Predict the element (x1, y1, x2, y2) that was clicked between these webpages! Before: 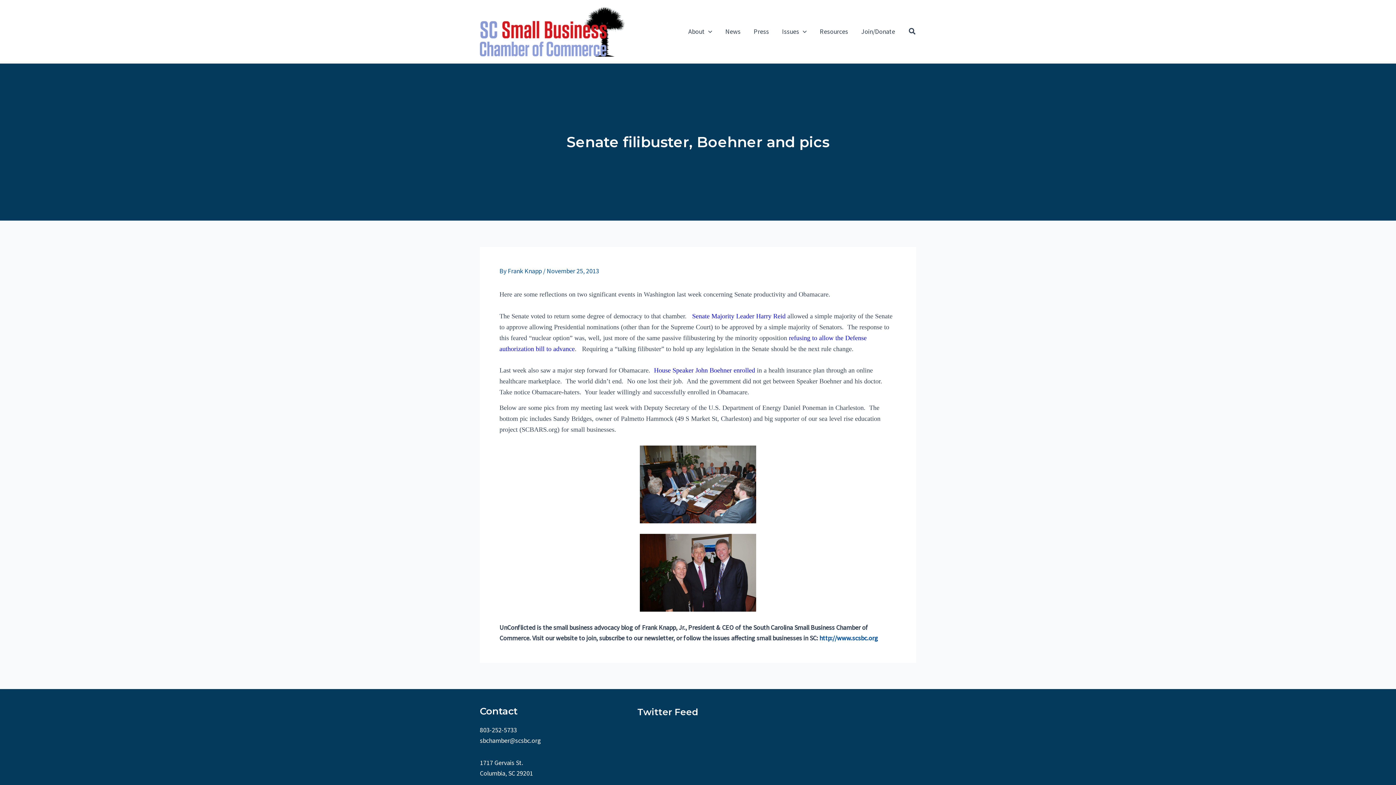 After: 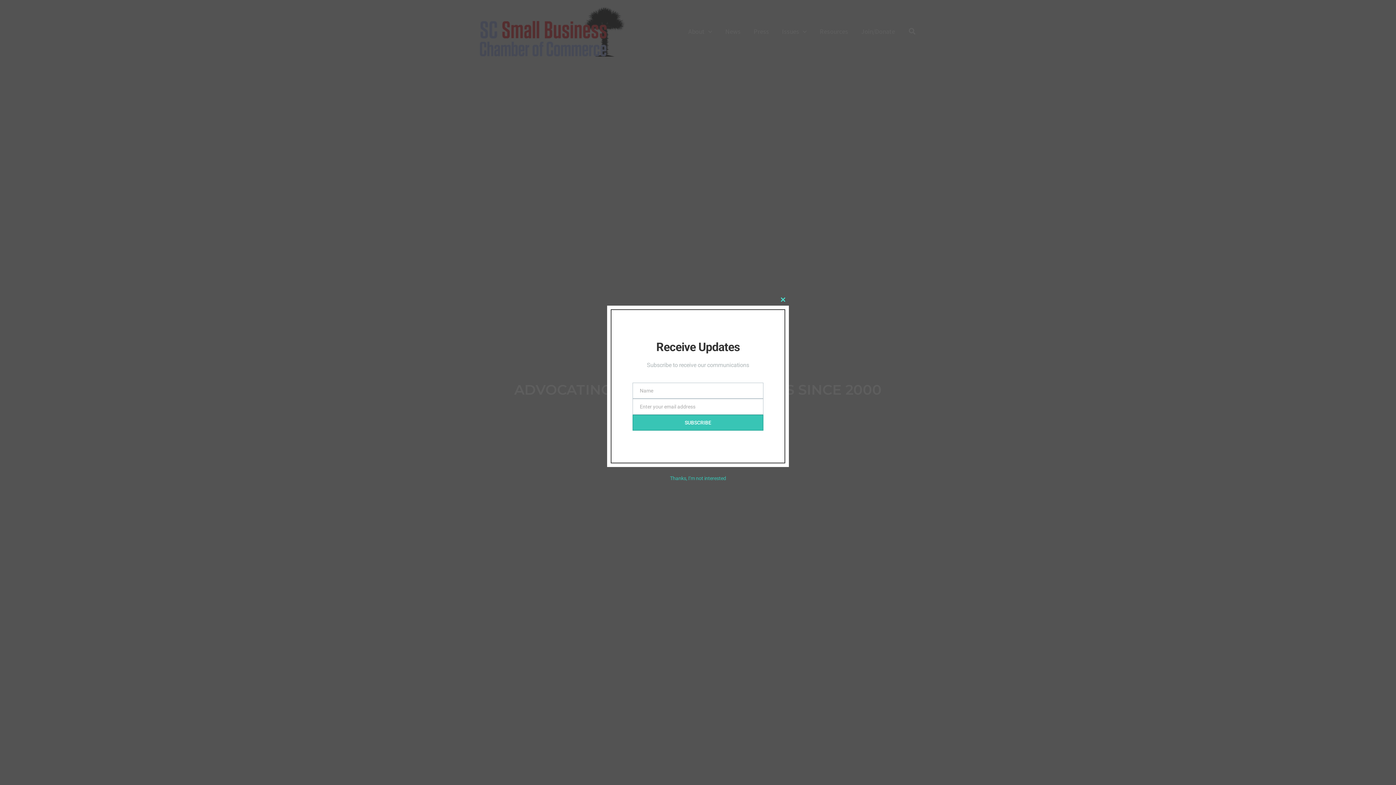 Action: bbox: (819, 634, 878, 642) label: http://www.scsbc.org